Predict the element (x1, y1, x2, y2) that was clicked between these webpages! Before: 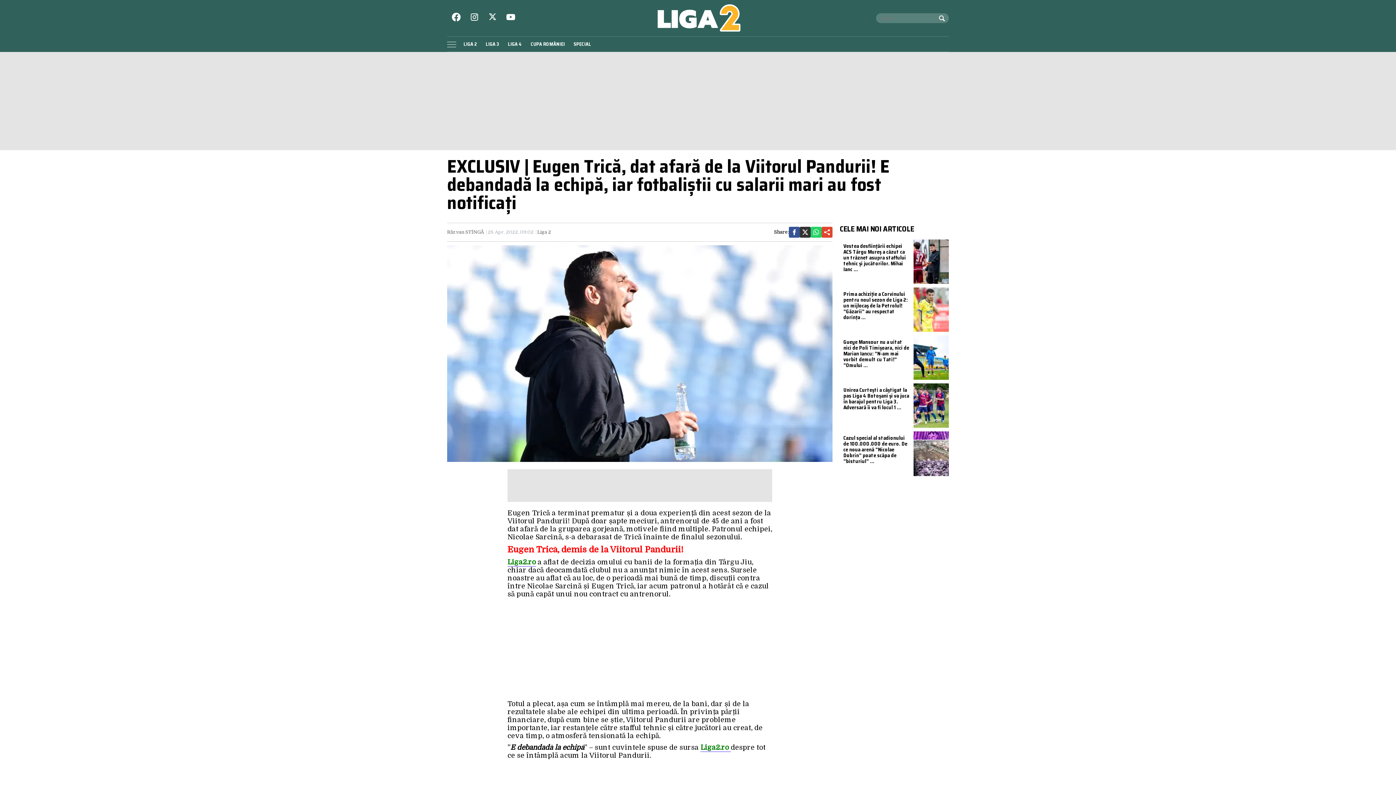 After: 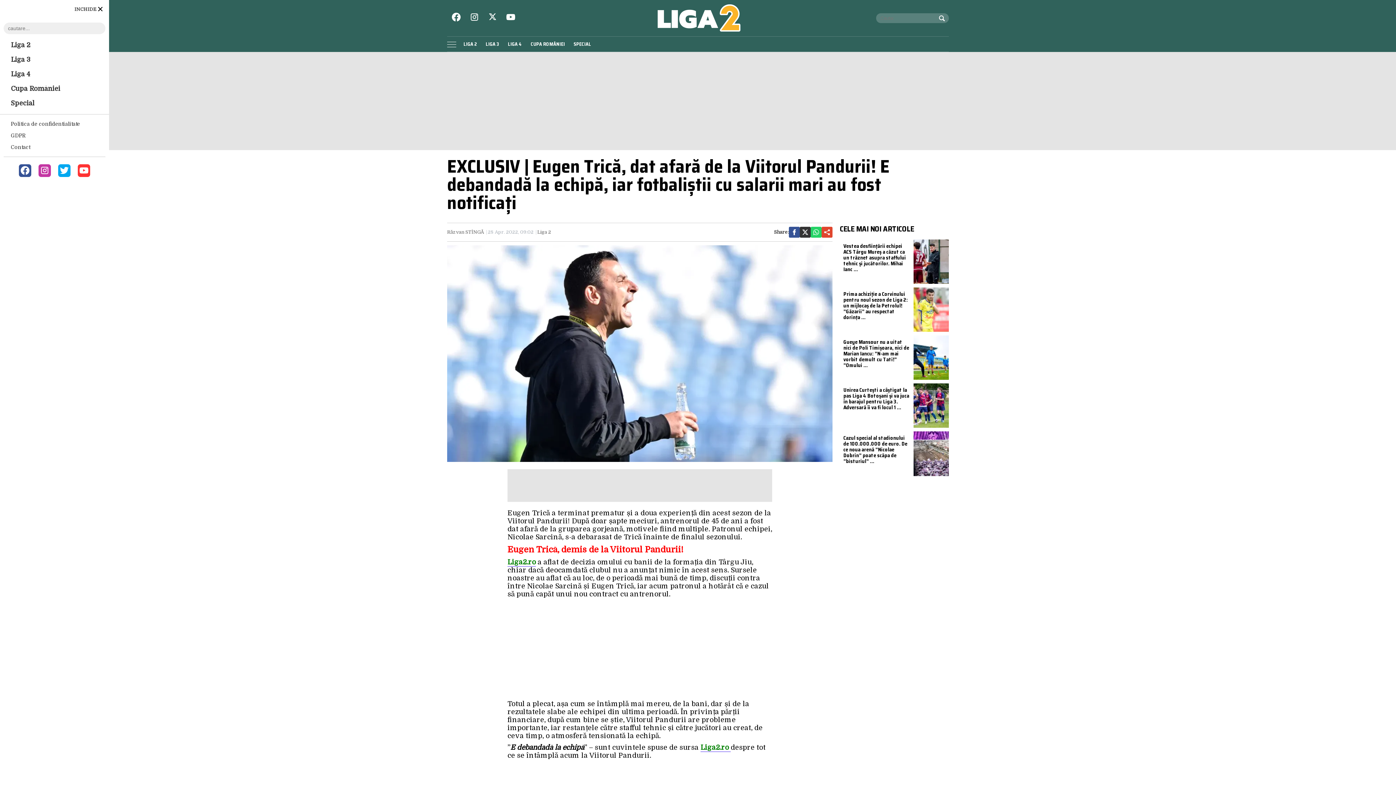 Action: bbox: (447, 40, 456, 48)